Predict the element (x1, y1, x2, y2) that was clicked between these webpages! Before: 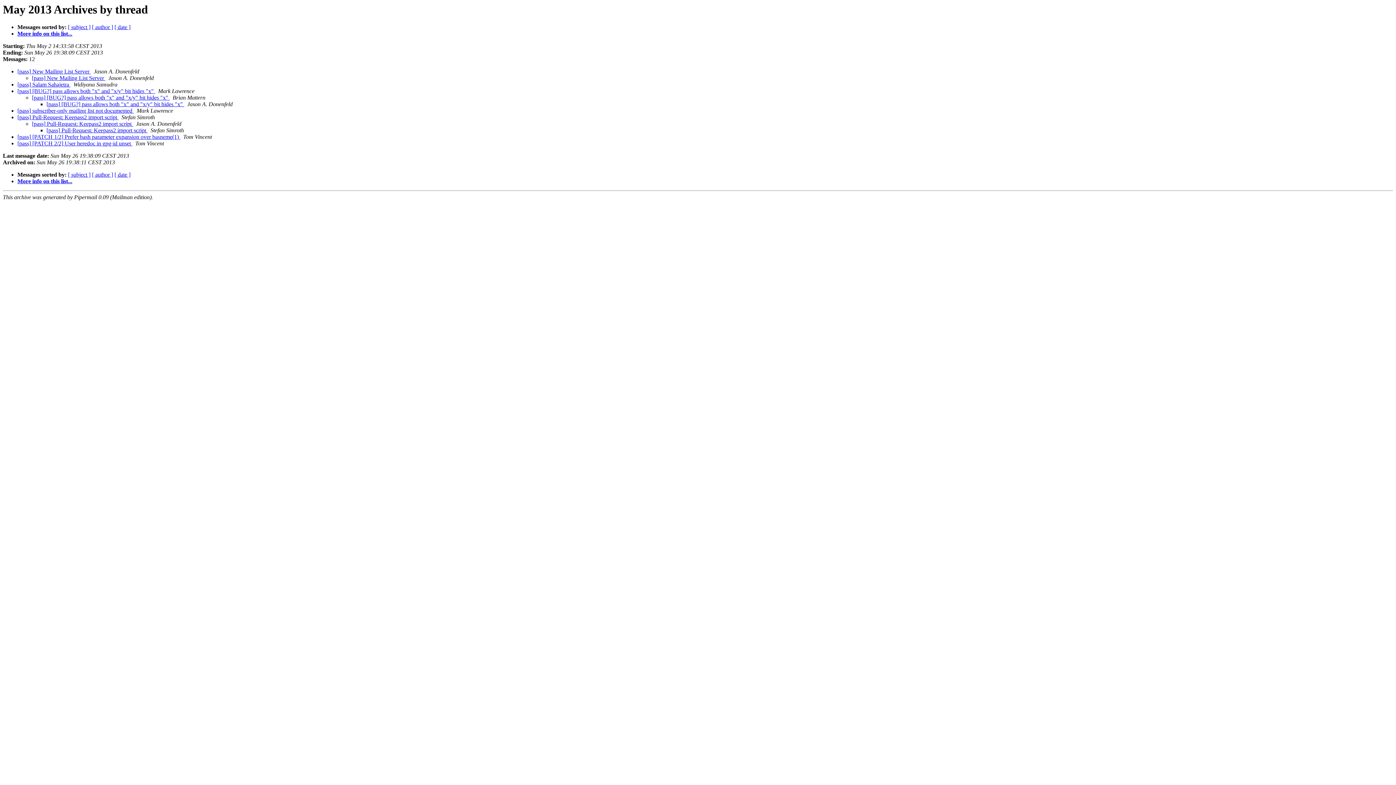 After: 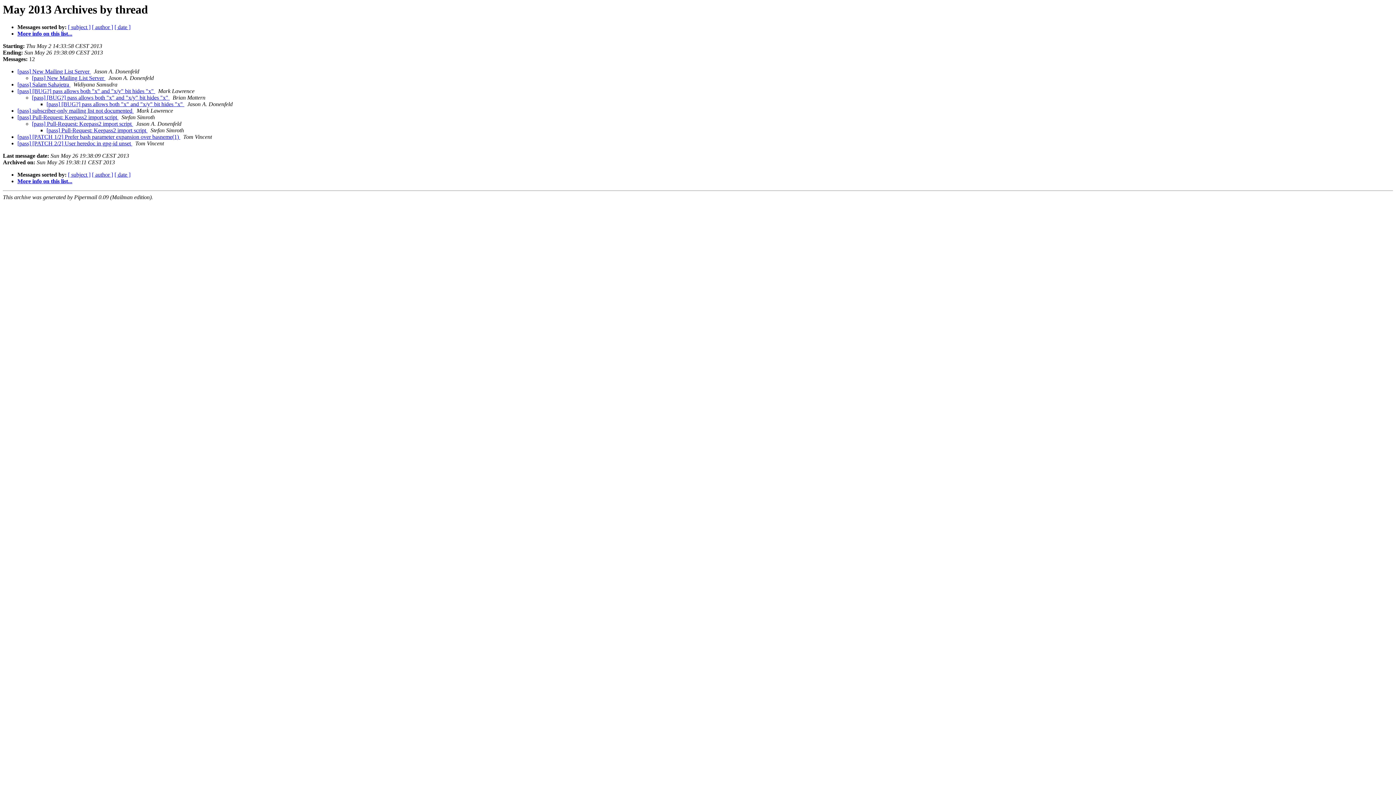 Action: bbox: (169, 94, 171, 100) label:  